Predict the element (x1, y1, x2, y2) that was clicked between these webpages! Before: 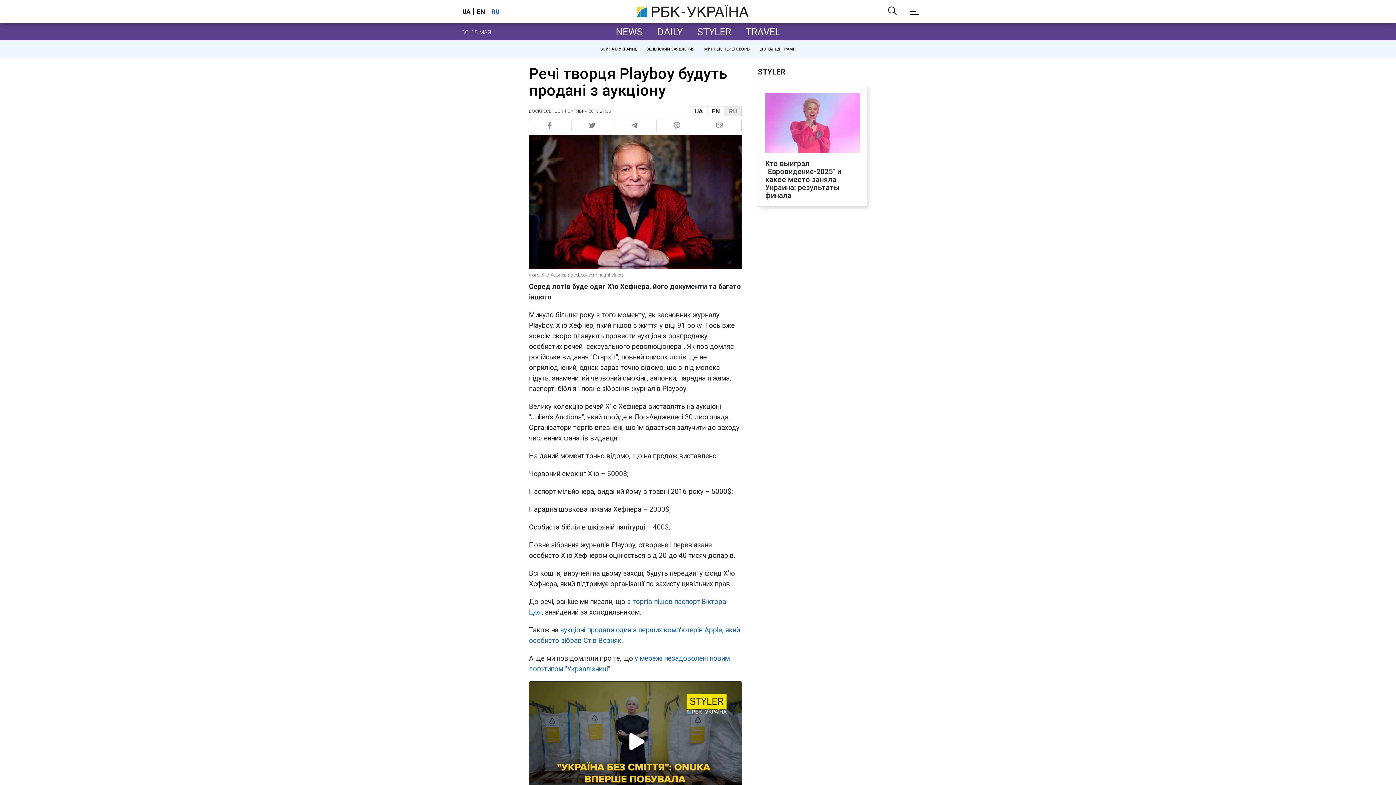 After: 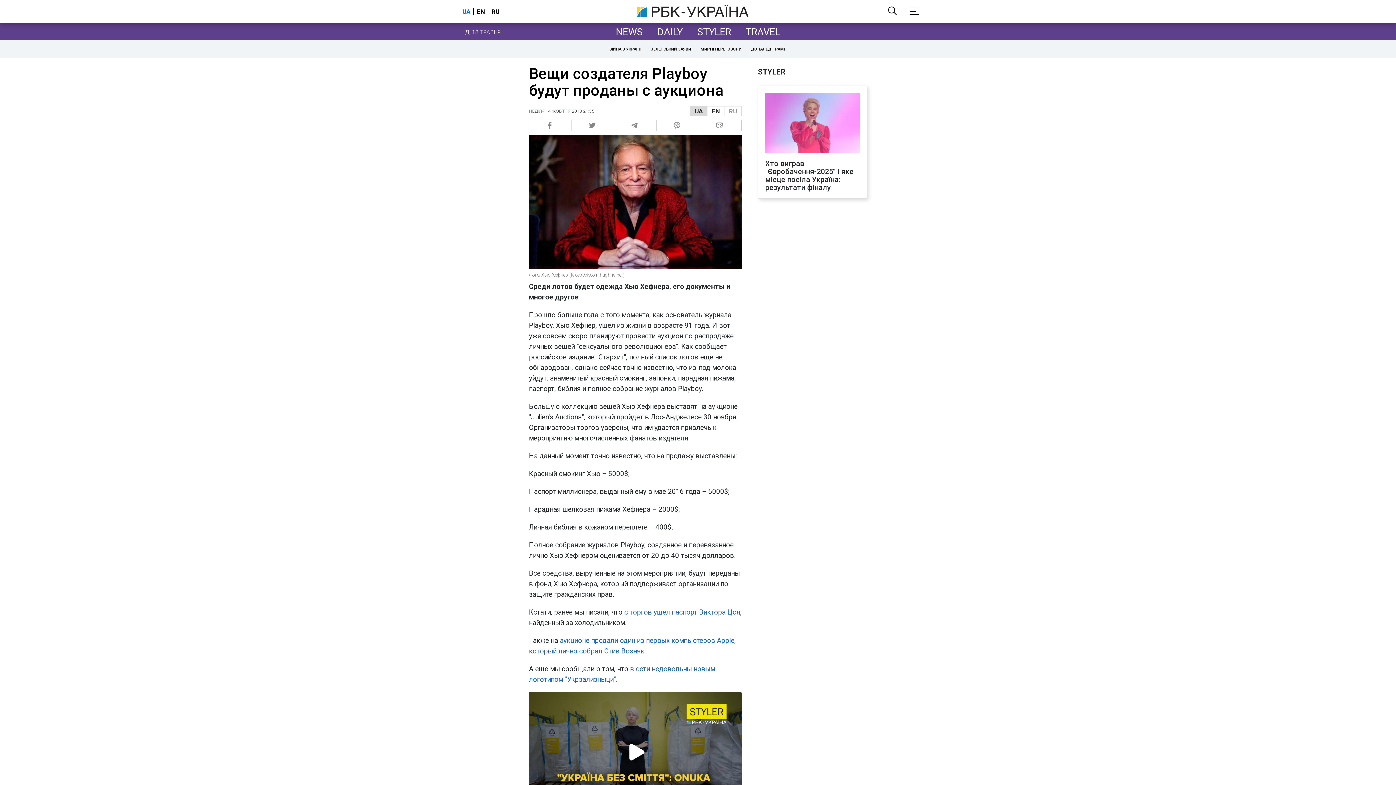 Action: bbox: (462, 8, 472, 15) label: UA